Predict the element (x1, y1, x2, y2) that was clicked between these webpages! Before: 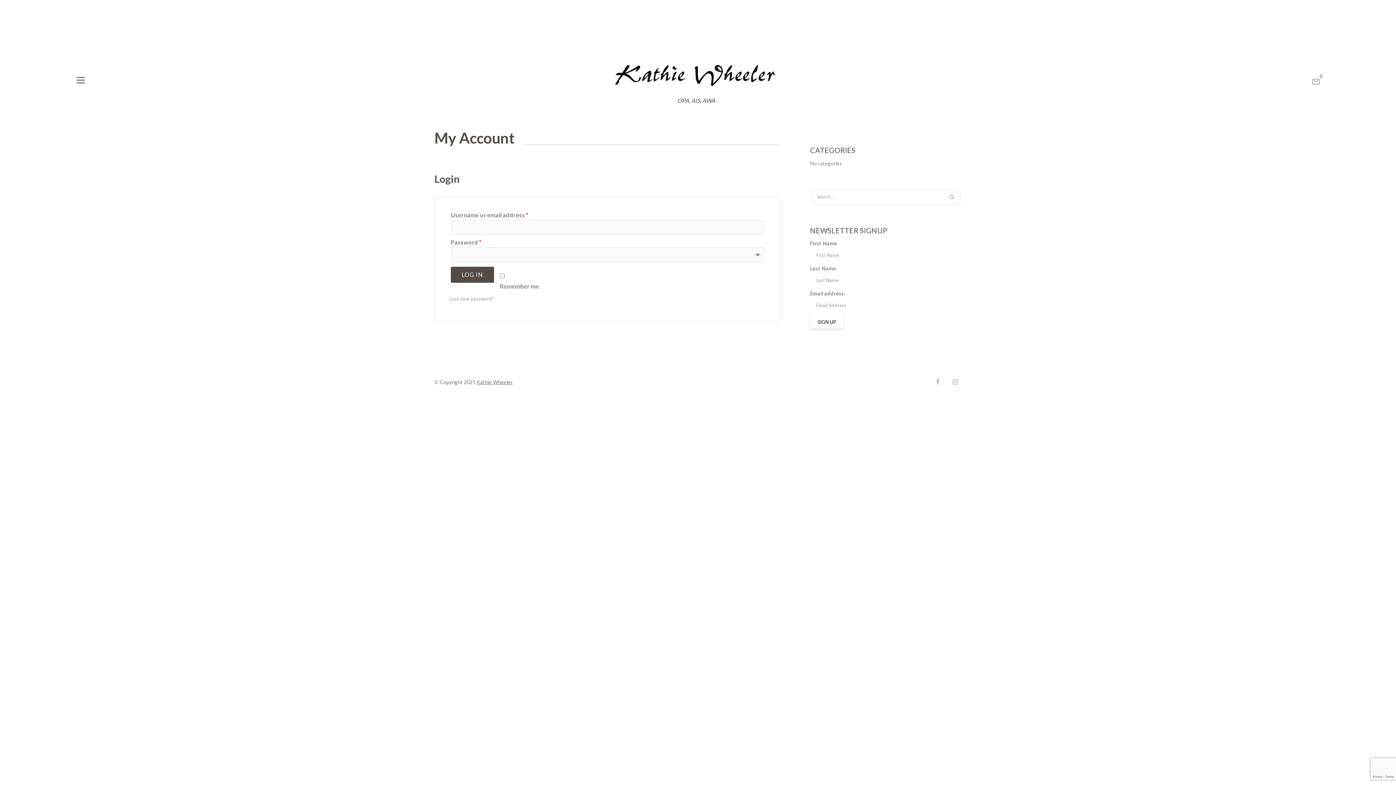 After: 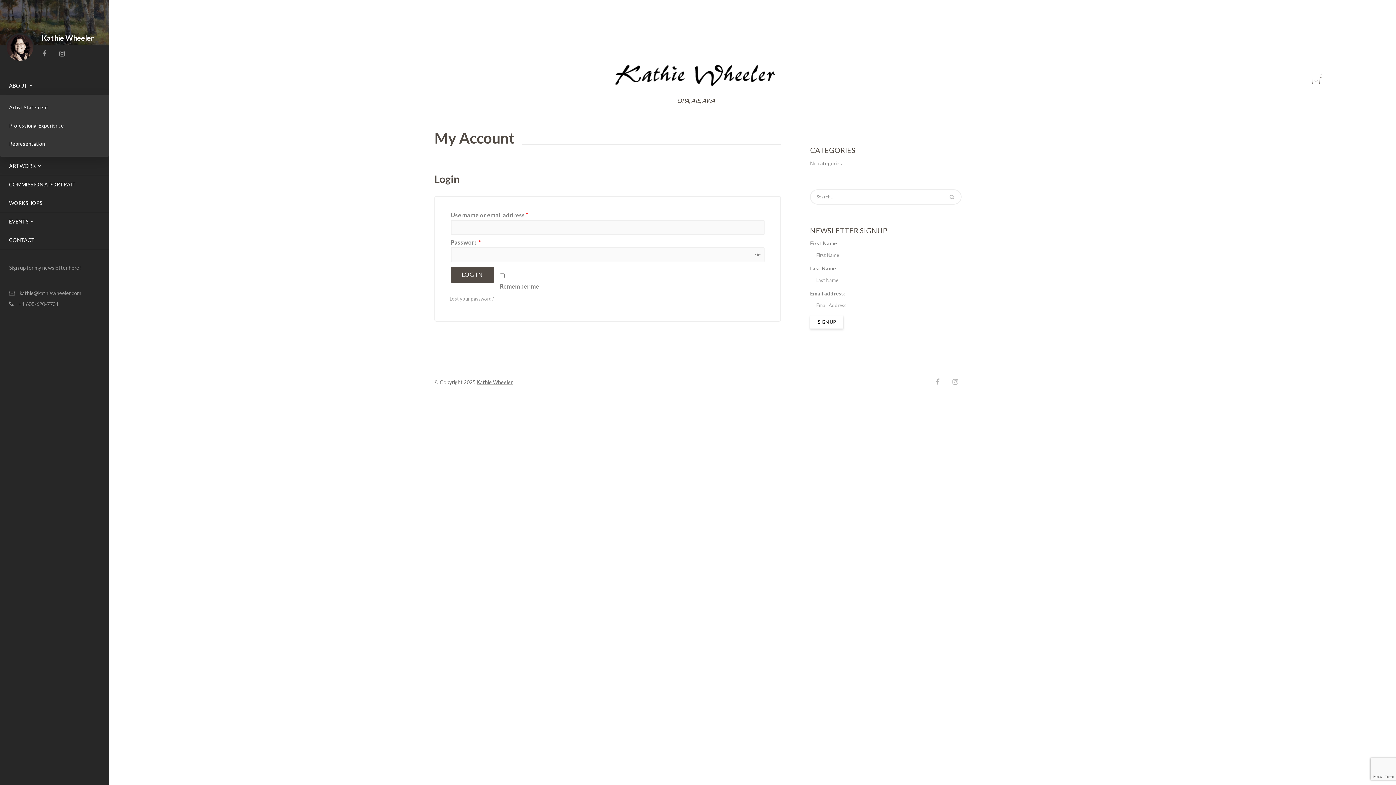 Action: bbox: (69, 70, 91, 90)